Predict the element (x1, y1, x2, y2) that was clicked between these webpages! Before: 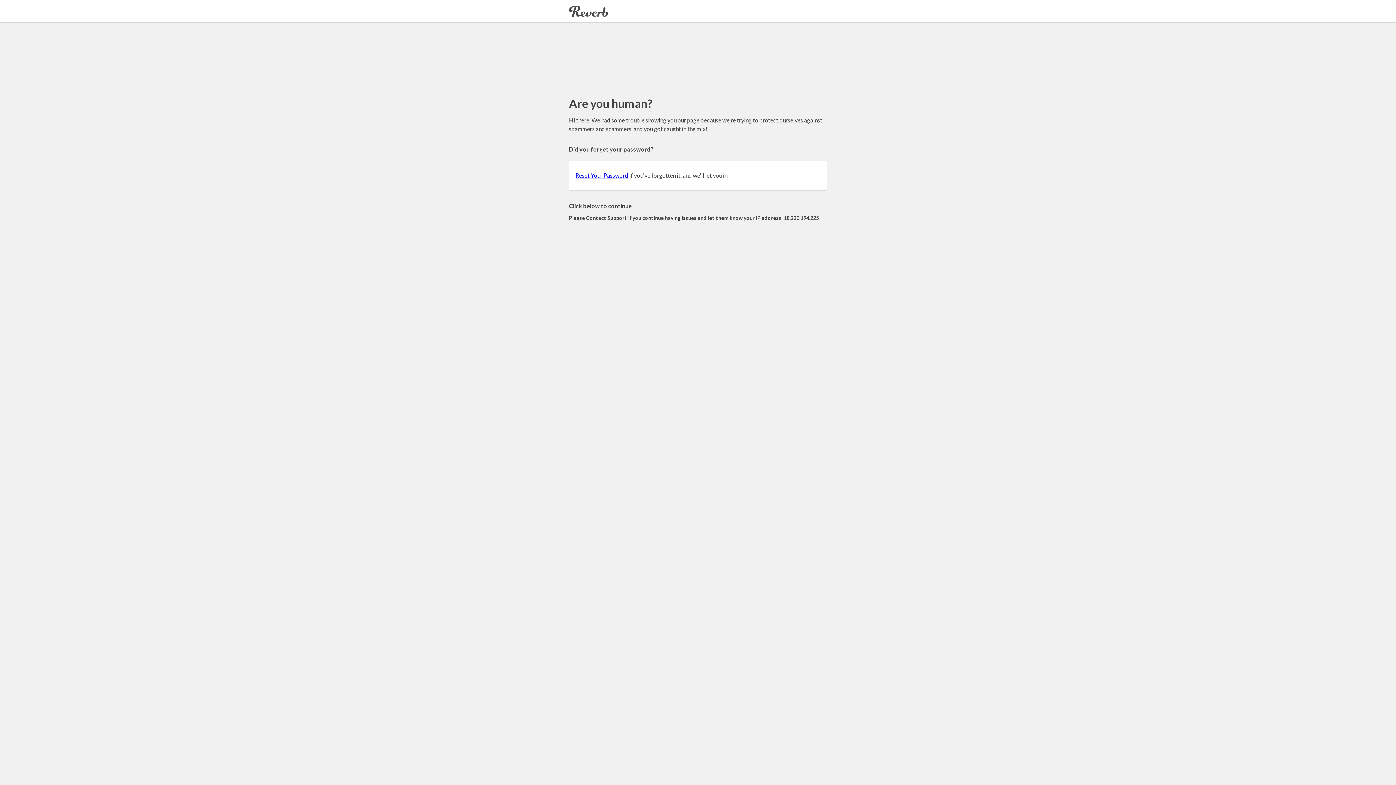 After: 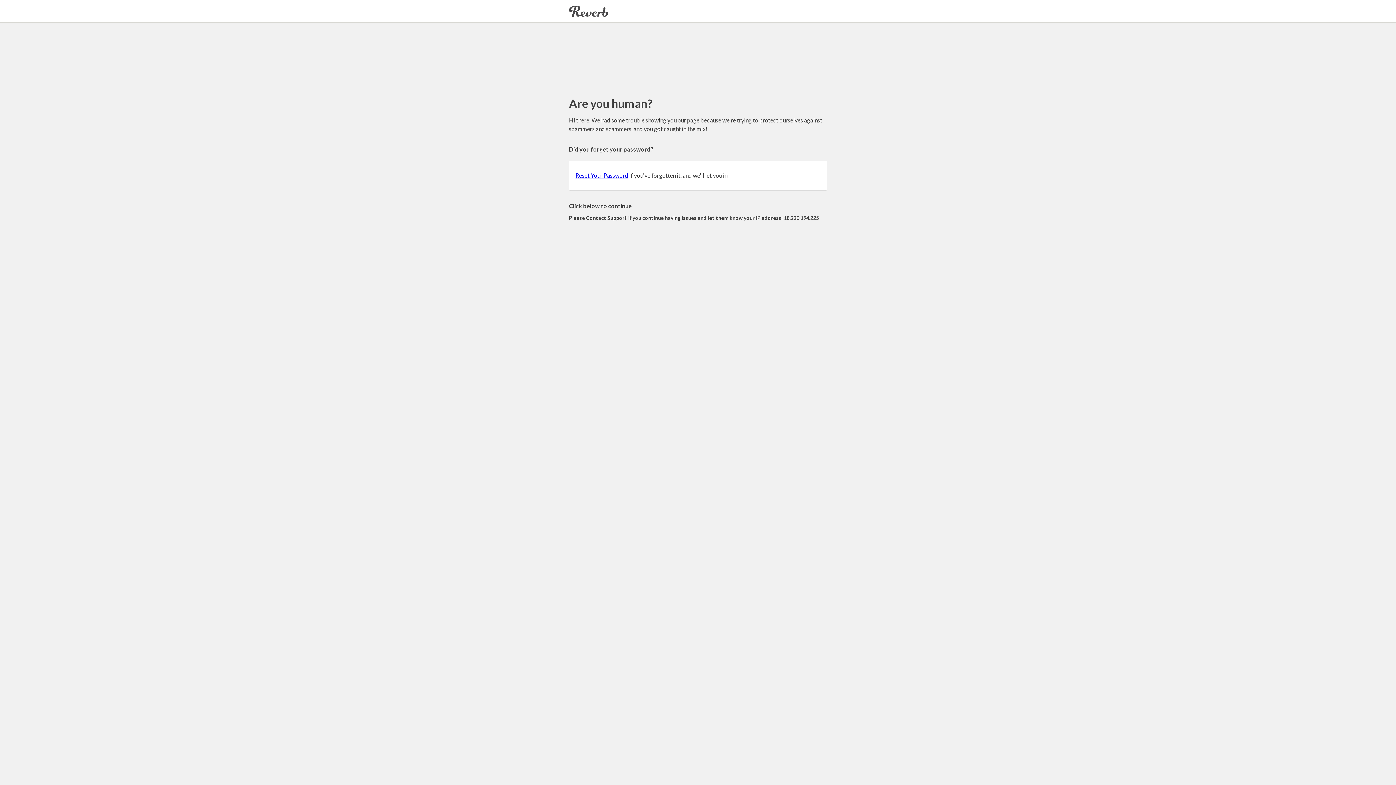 Action: label: Reset Your Password bbox: (575, 172, 628, 178)